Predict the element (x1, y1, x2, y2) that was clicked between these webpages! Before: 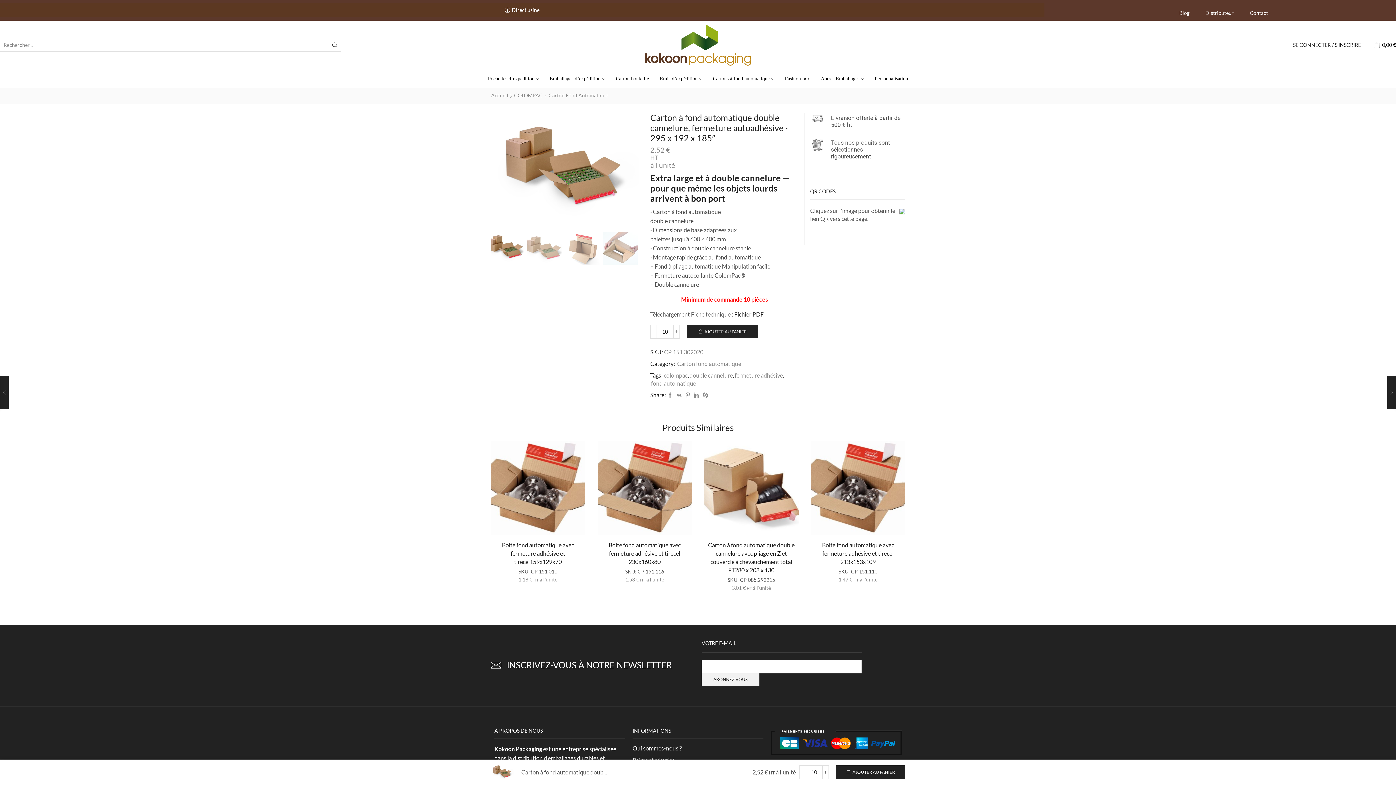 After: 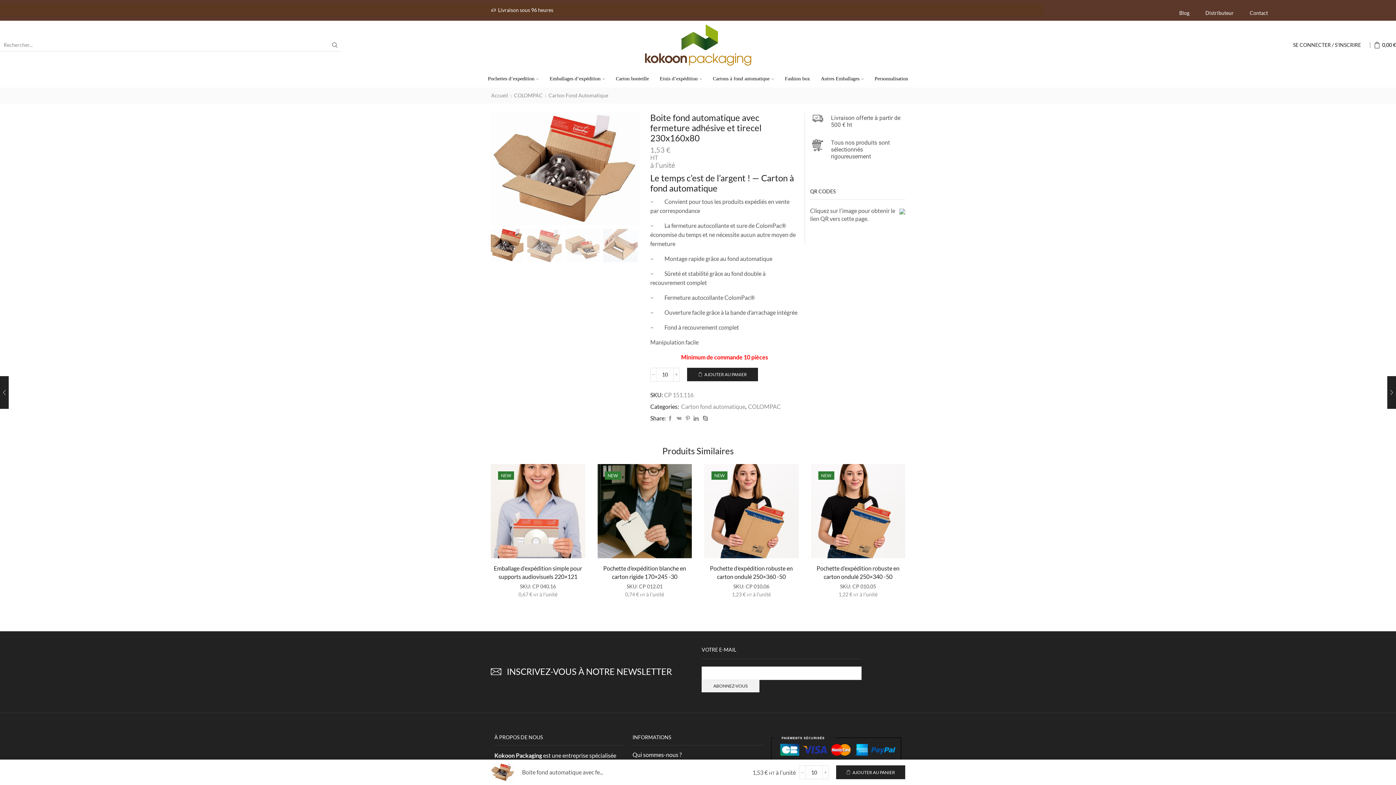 Action: bbox: (597, 440, 692, 535)